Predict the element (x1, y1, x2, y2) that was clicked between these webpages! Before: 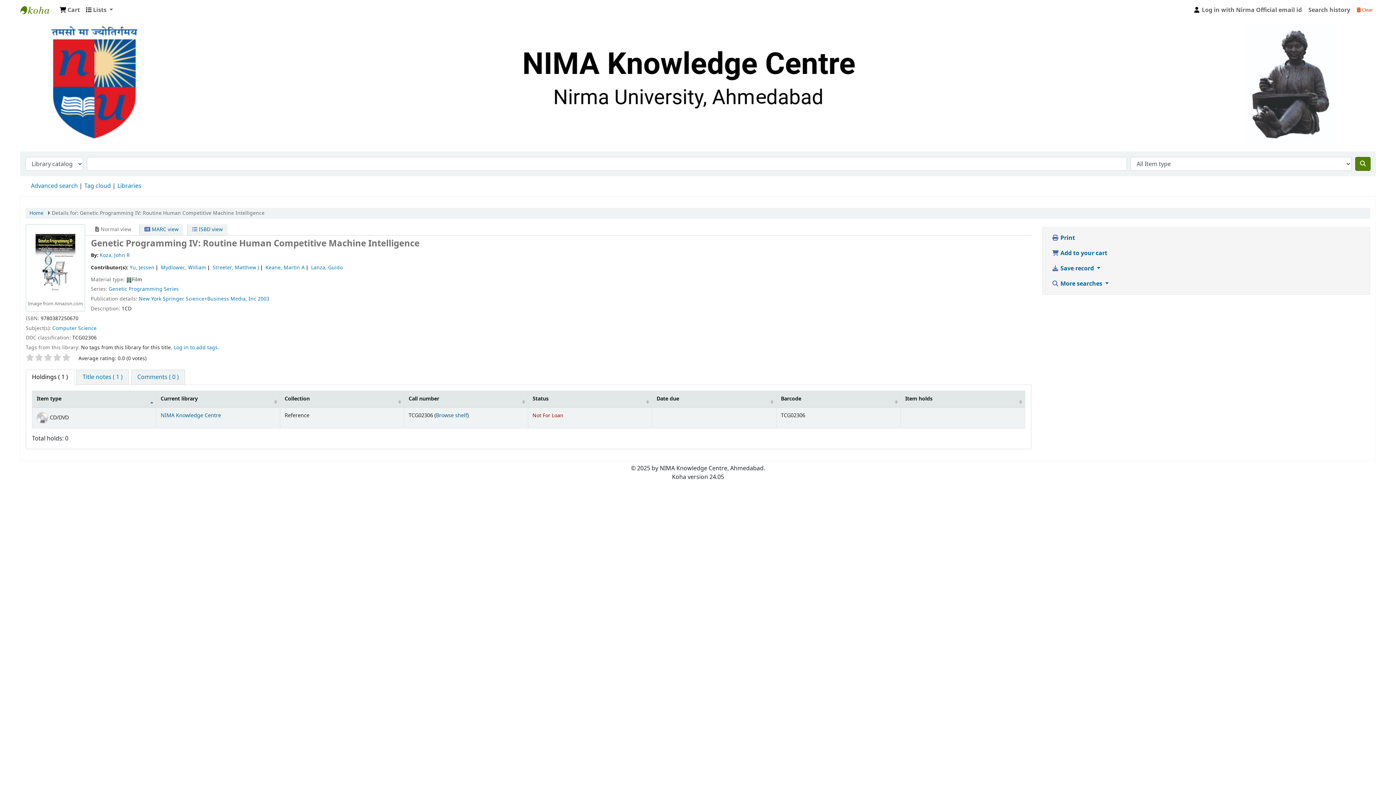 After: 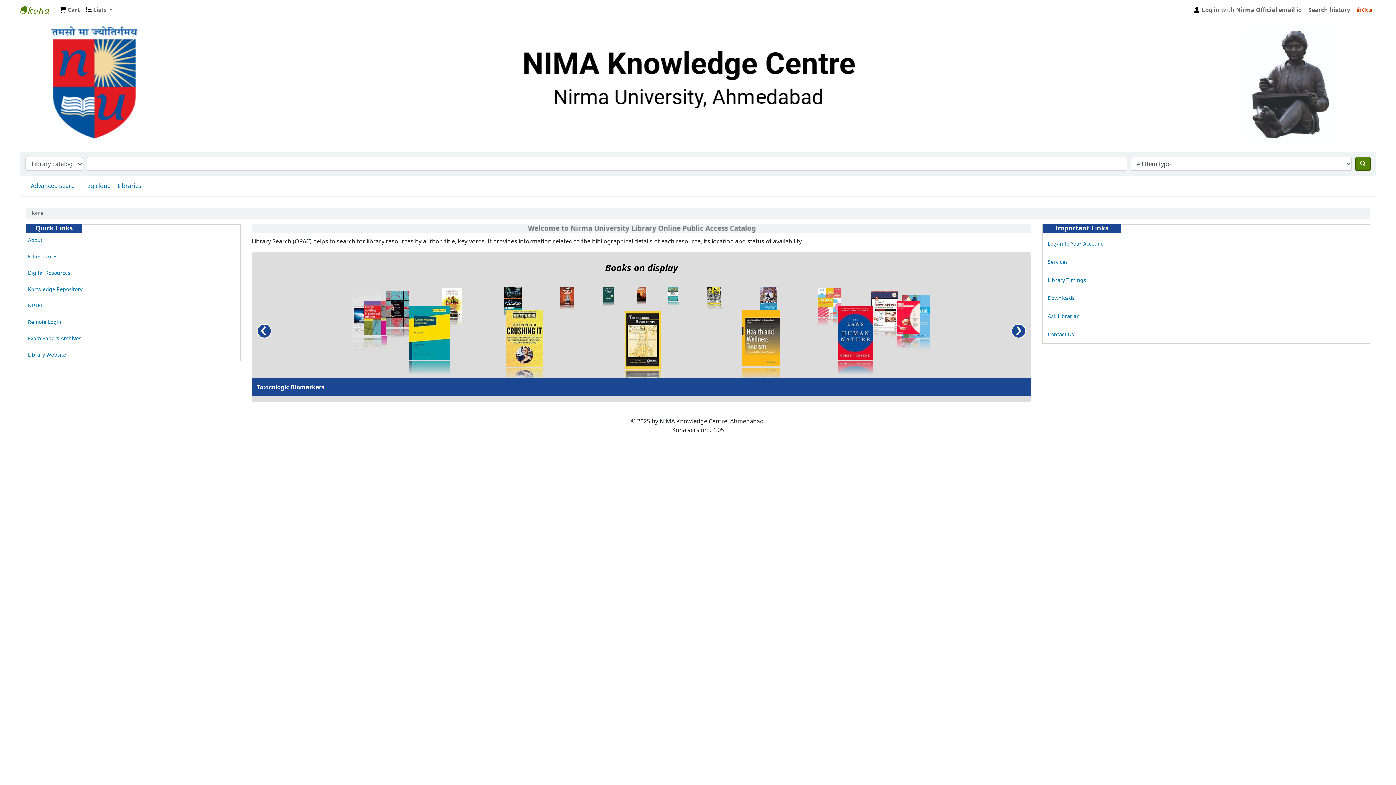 Action: bbox: (29, 209, 43, 216) label: Home